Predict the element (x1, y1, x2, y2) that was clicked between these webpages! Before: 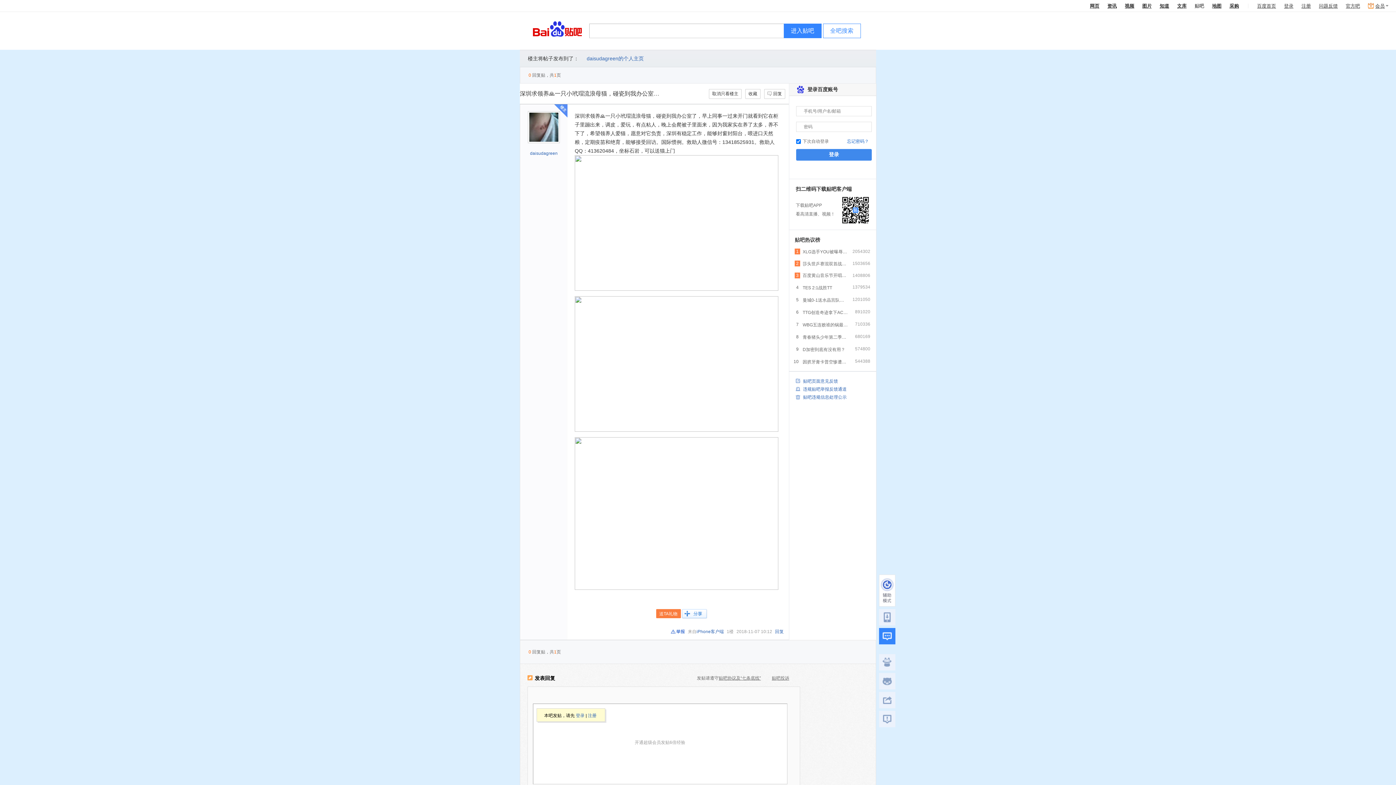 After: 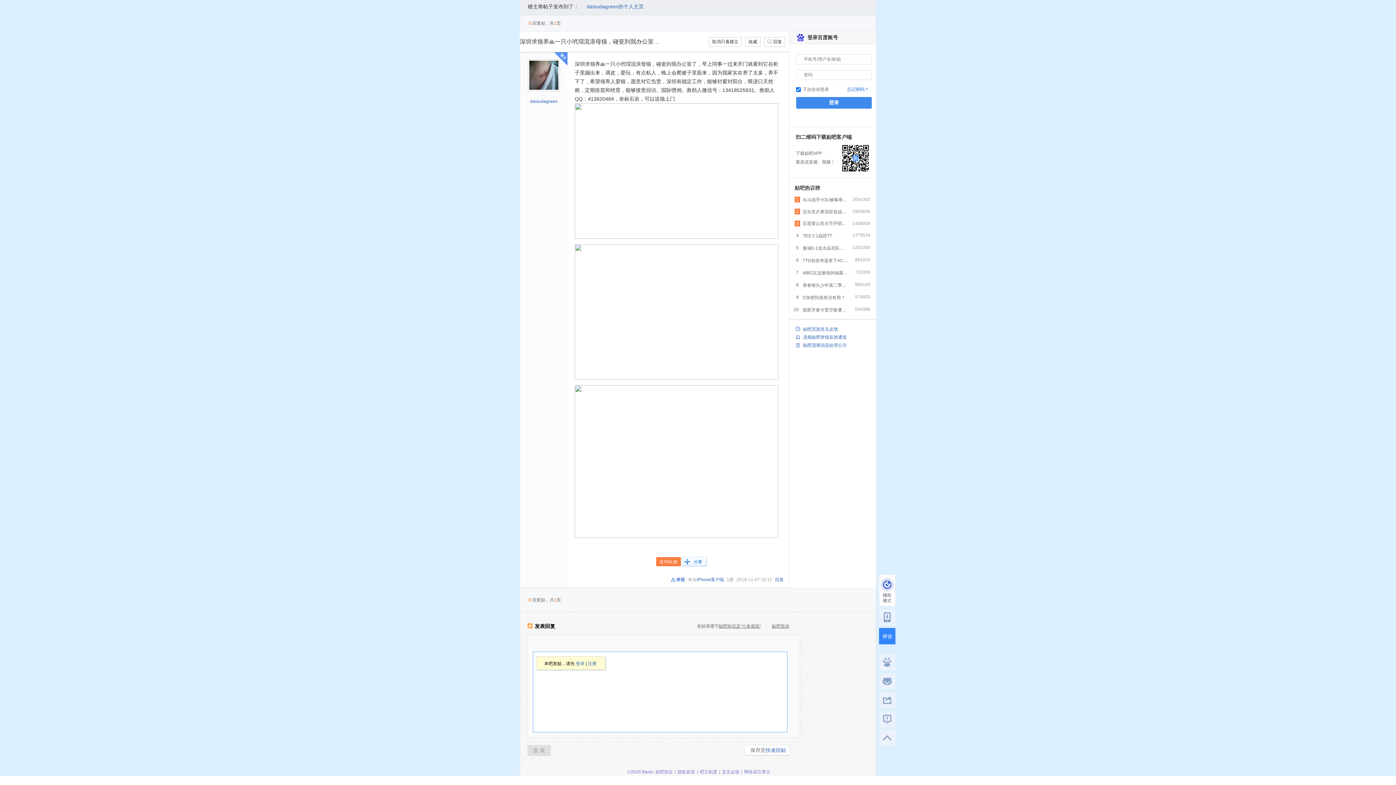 Action: bbox: (879, 628, 895, 644)